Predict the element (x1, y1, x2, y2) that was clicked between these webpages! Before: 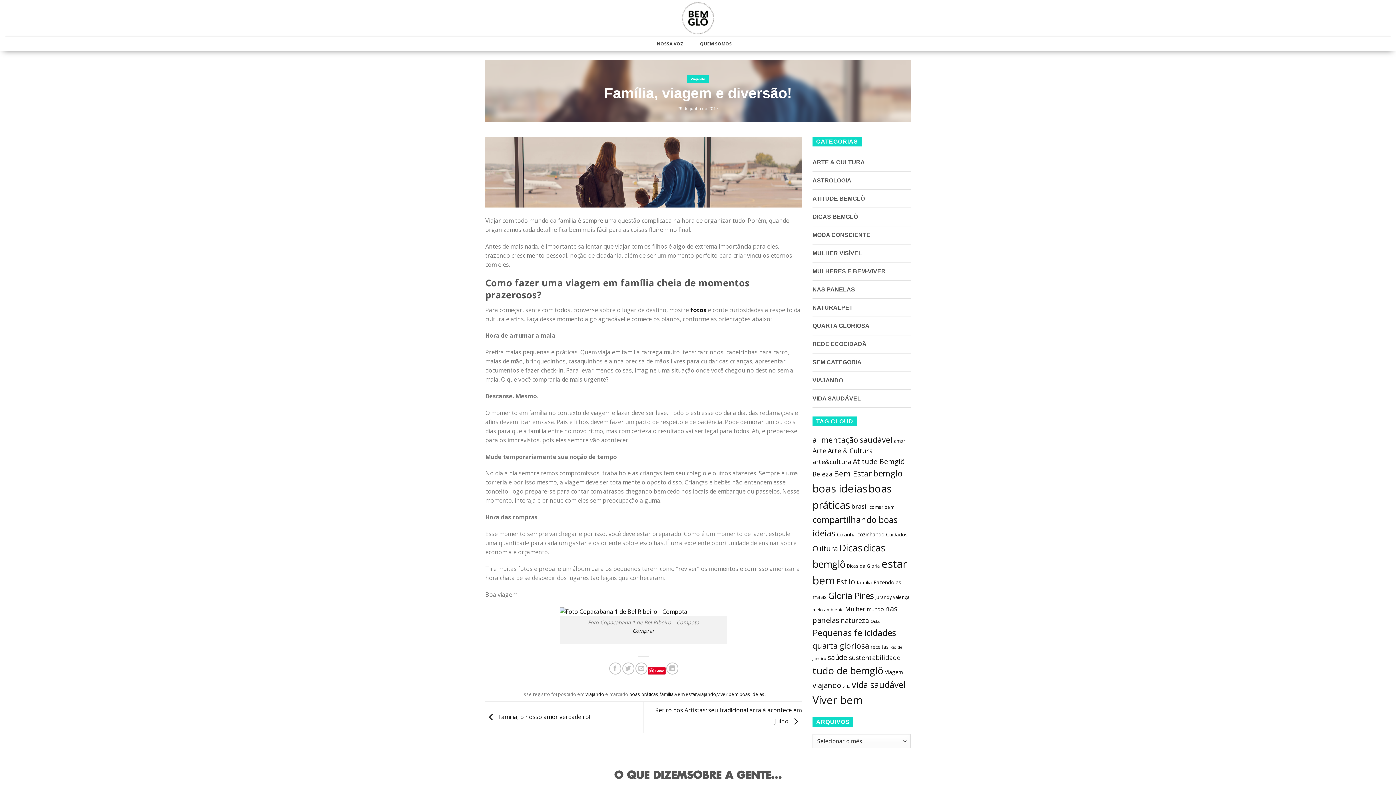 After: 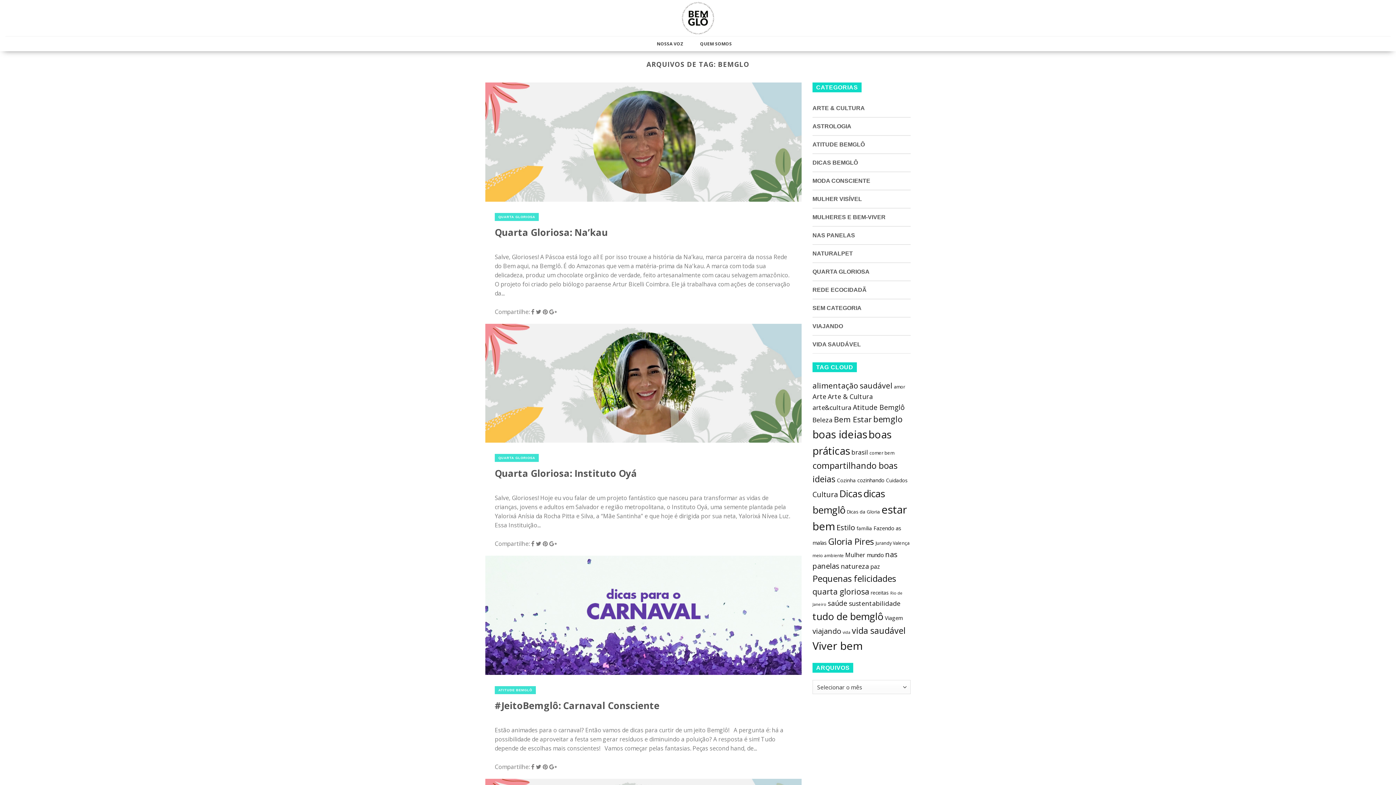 Action: label: bemglo (338 itens) bbox: (873, 468, 902, 479)